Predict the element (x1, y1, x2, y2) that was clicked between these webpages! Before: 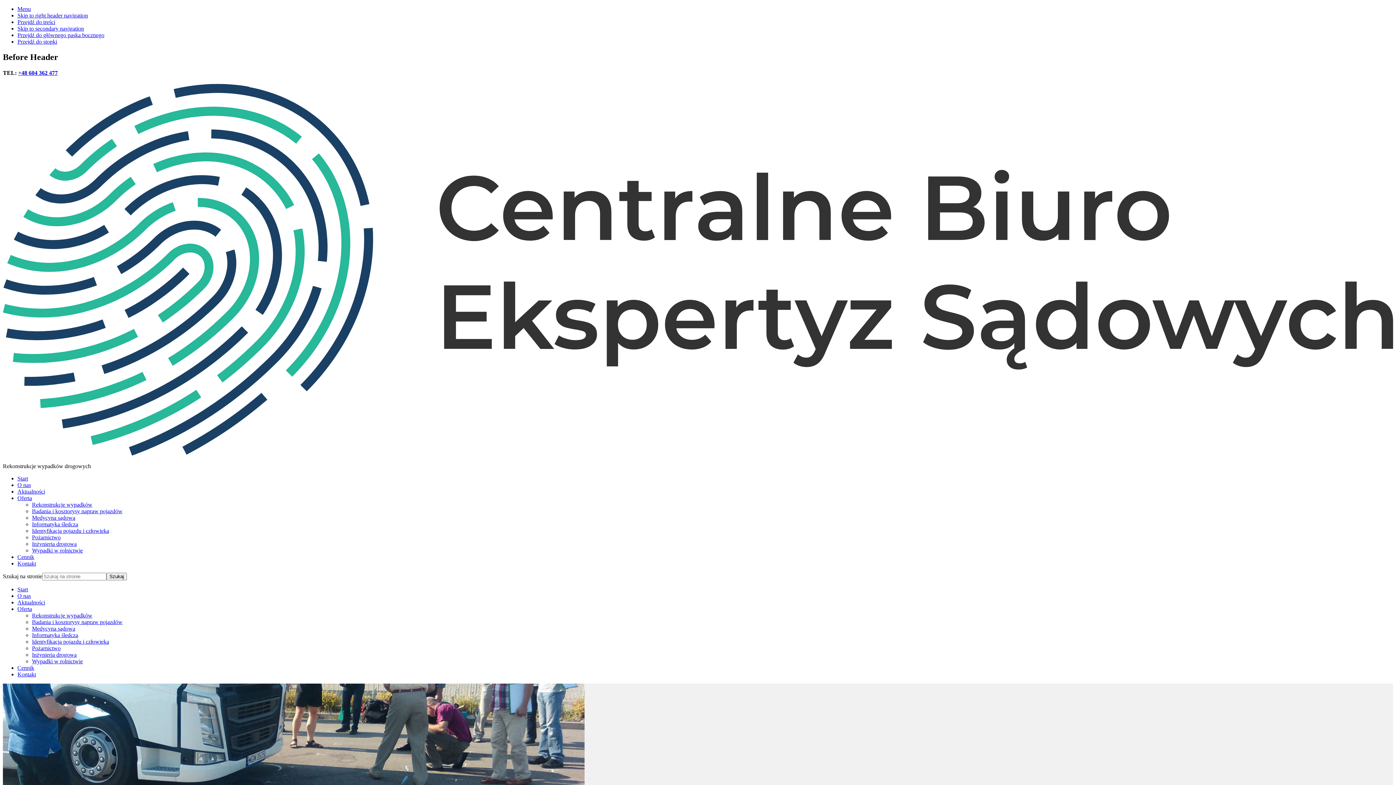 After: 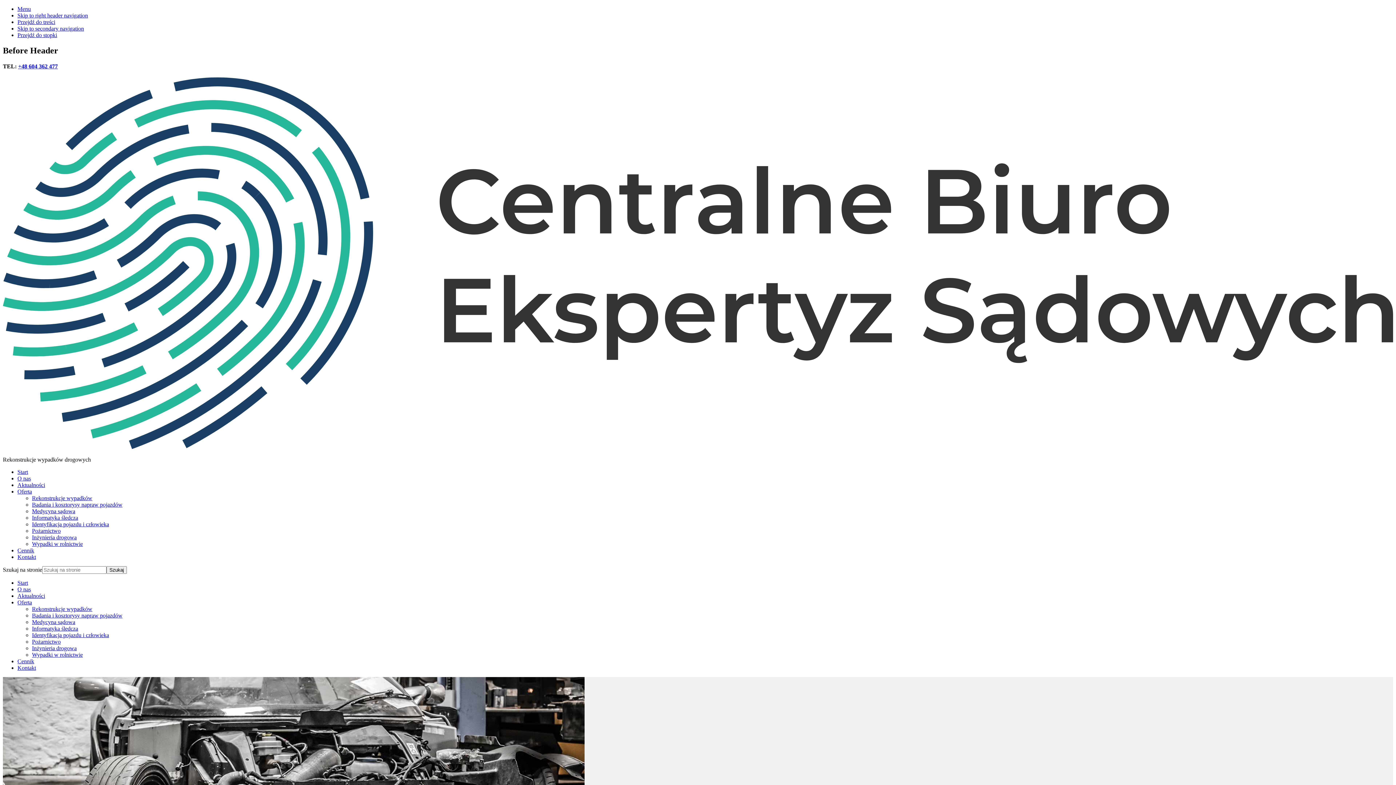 Action: bbox: (32, 619, 122, 625) label: Badania i kosztorysy napraw pojazdów